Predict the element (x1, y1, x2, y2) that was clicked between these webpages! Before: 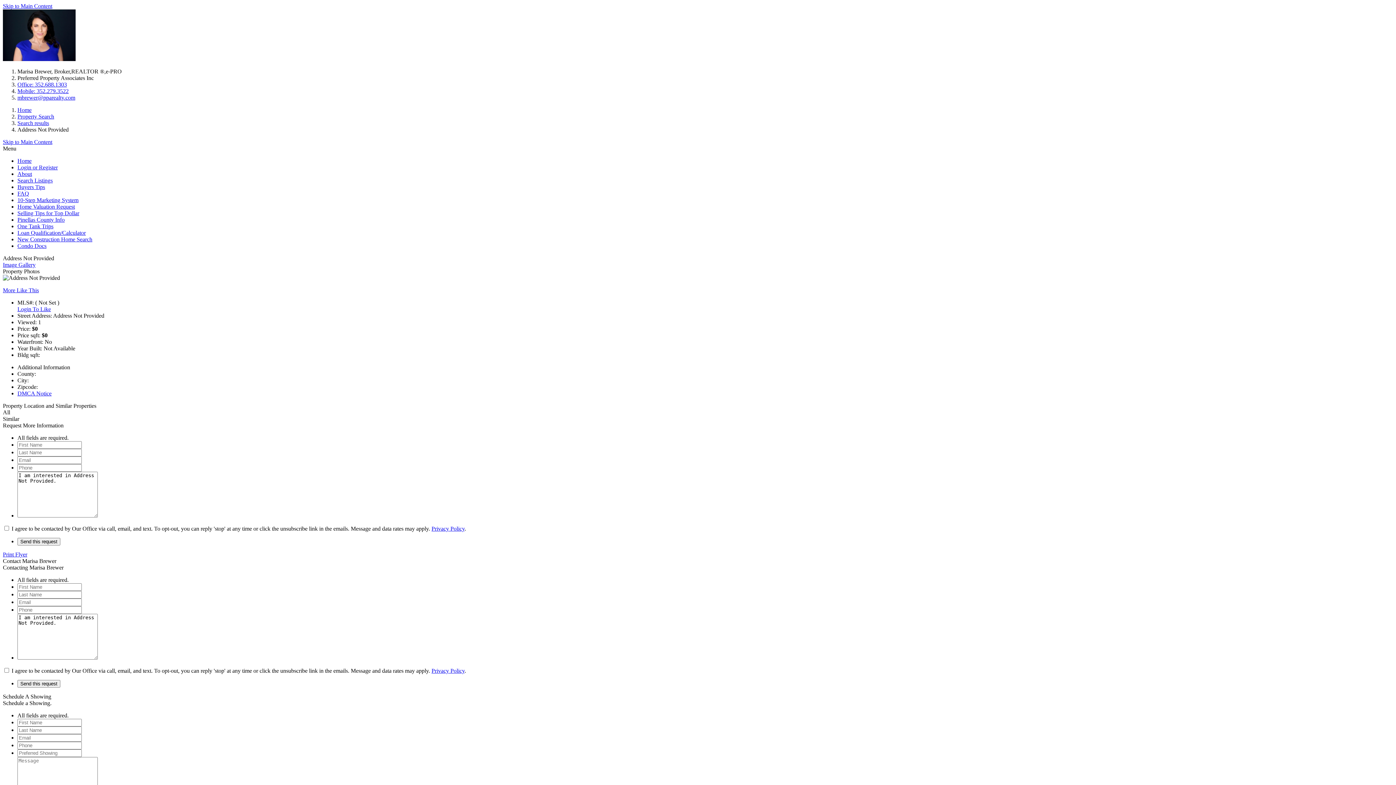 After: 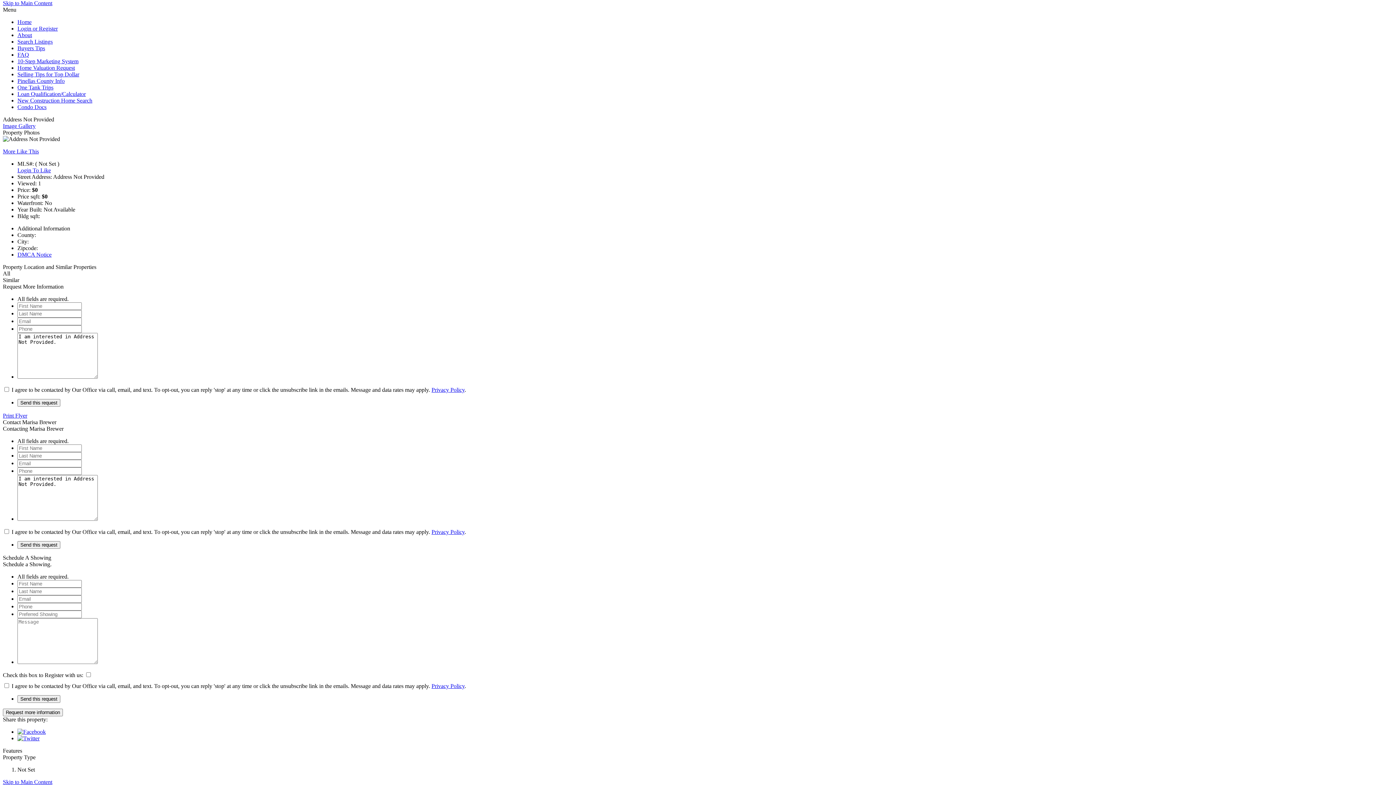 Action: bbox: (2, 2, 52, 9) label: Skip to Main Content